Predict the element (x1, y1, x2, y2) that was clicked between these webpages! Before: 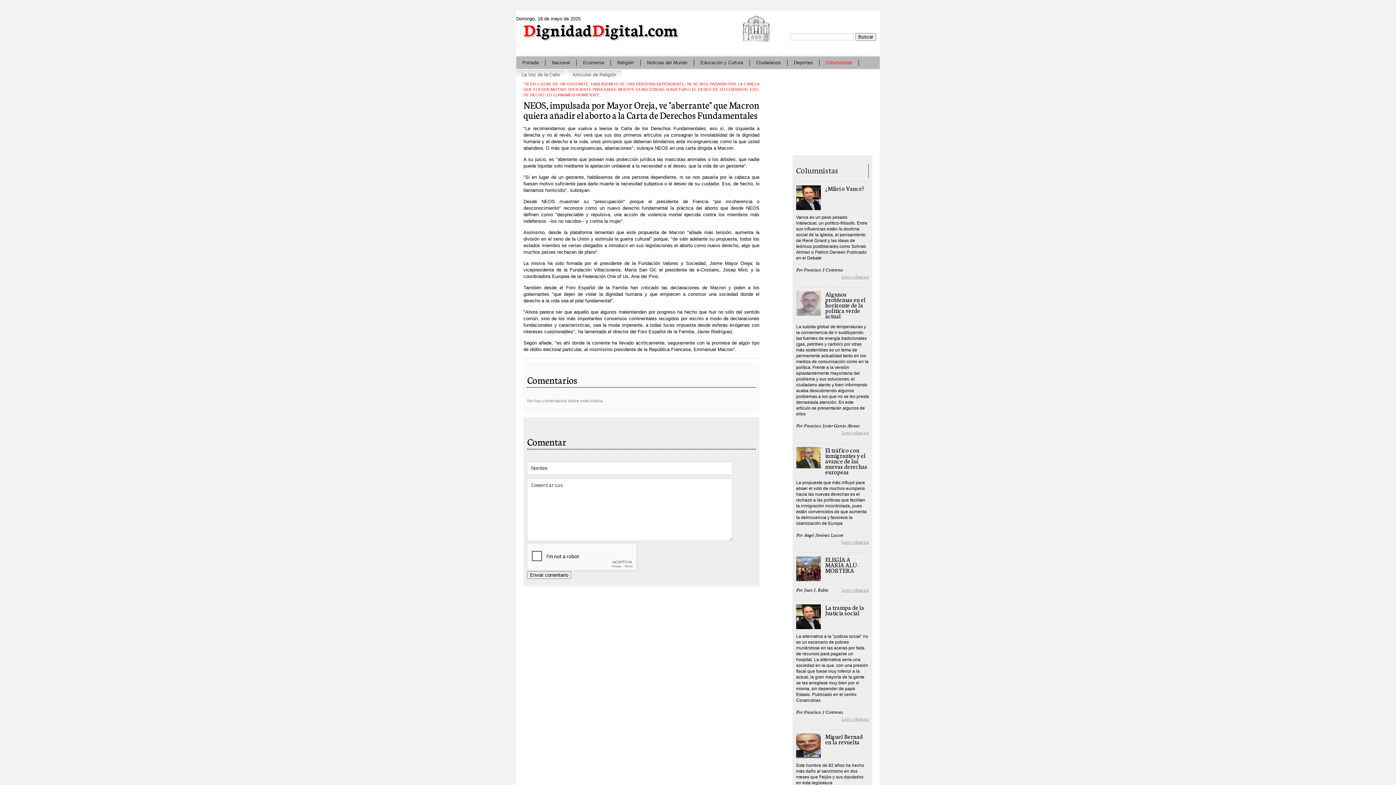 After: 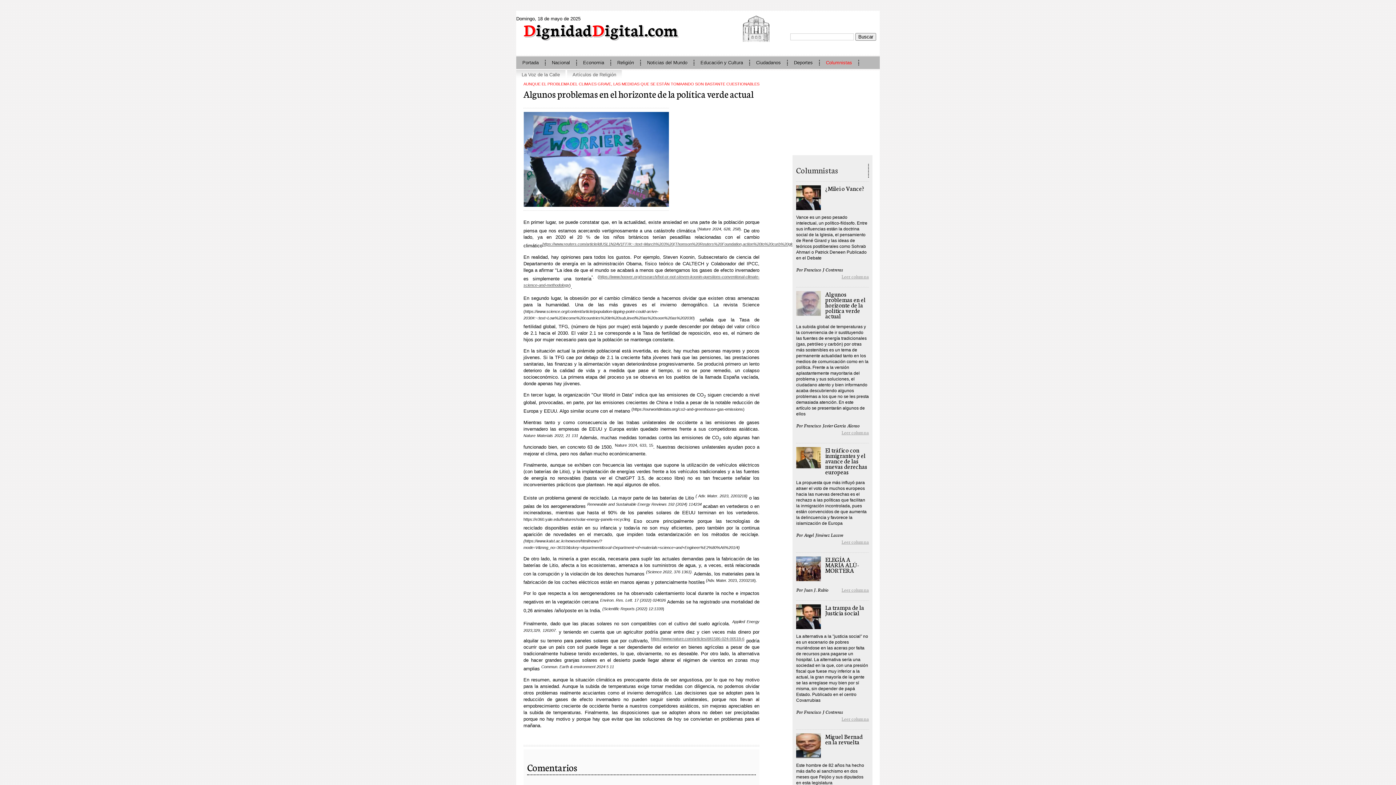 Action: bbox: (841, 429, 869, 435) label: Leer columna